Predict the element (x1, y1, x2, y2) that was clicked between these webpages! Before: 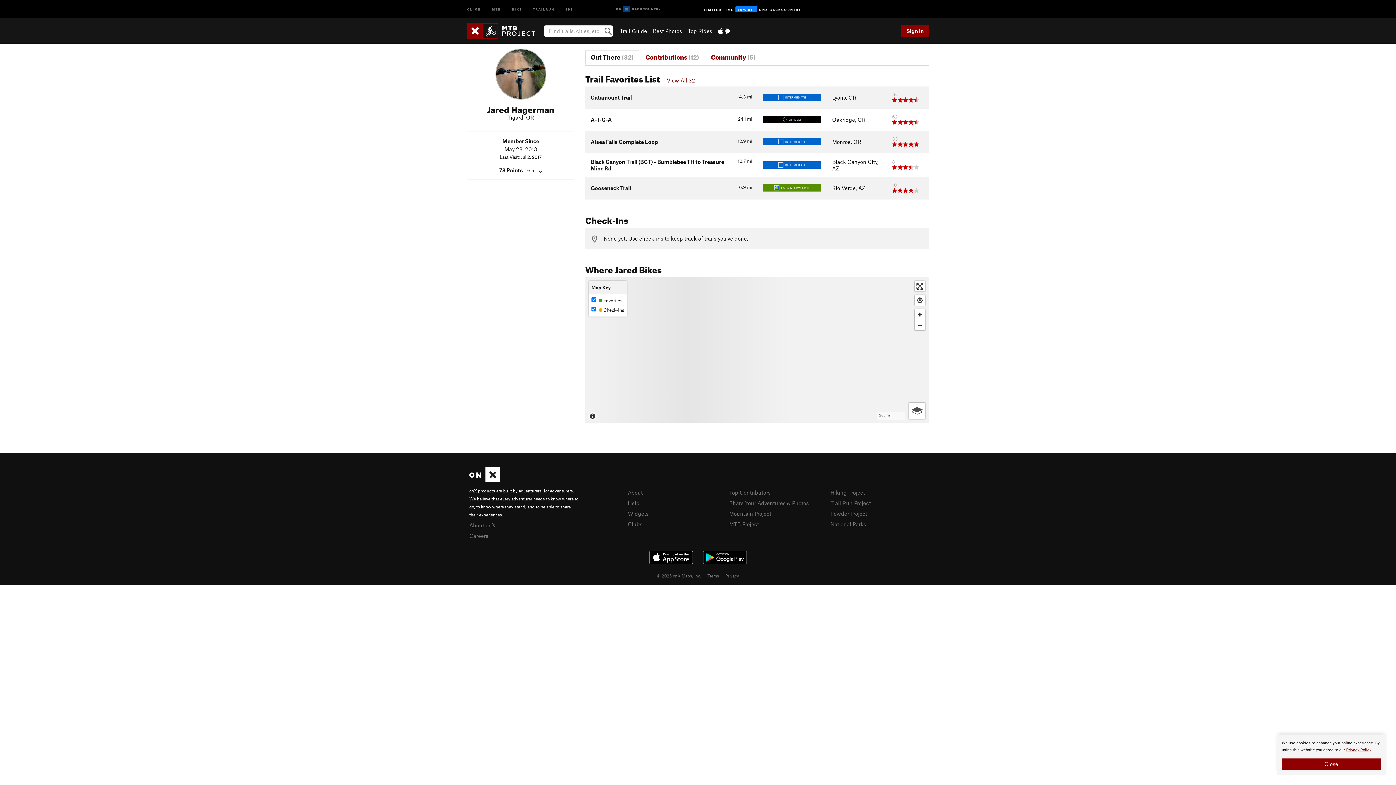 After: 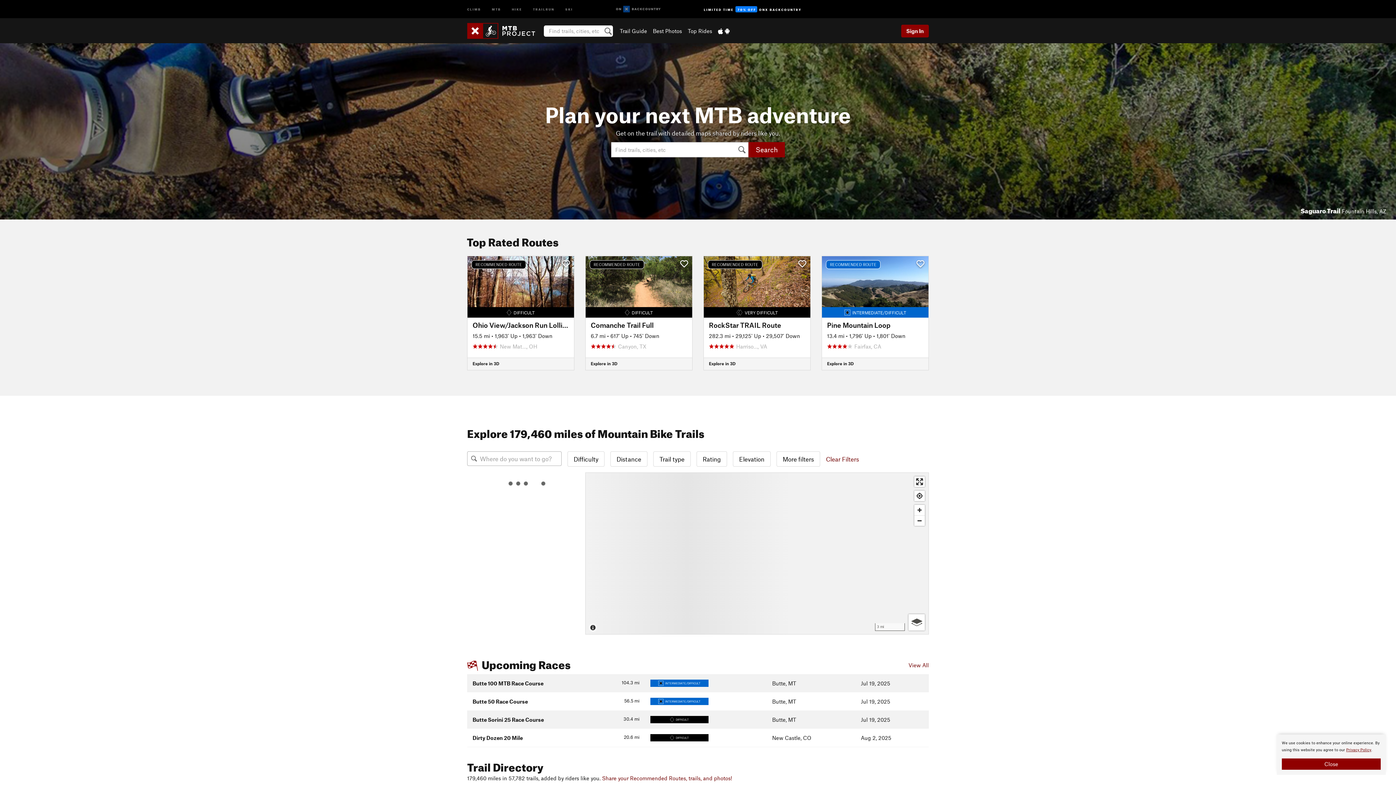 Action: bbox: (467, 22, 542, 38)